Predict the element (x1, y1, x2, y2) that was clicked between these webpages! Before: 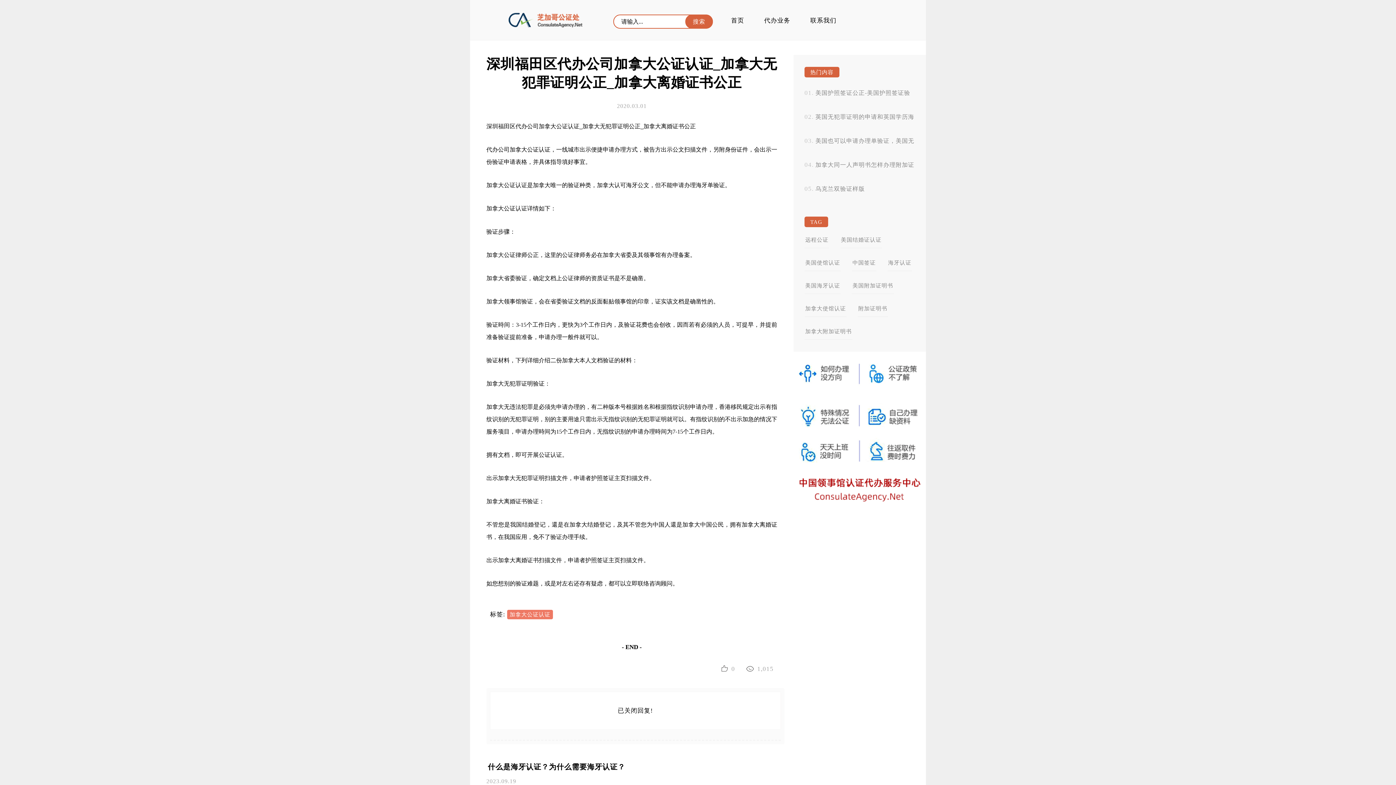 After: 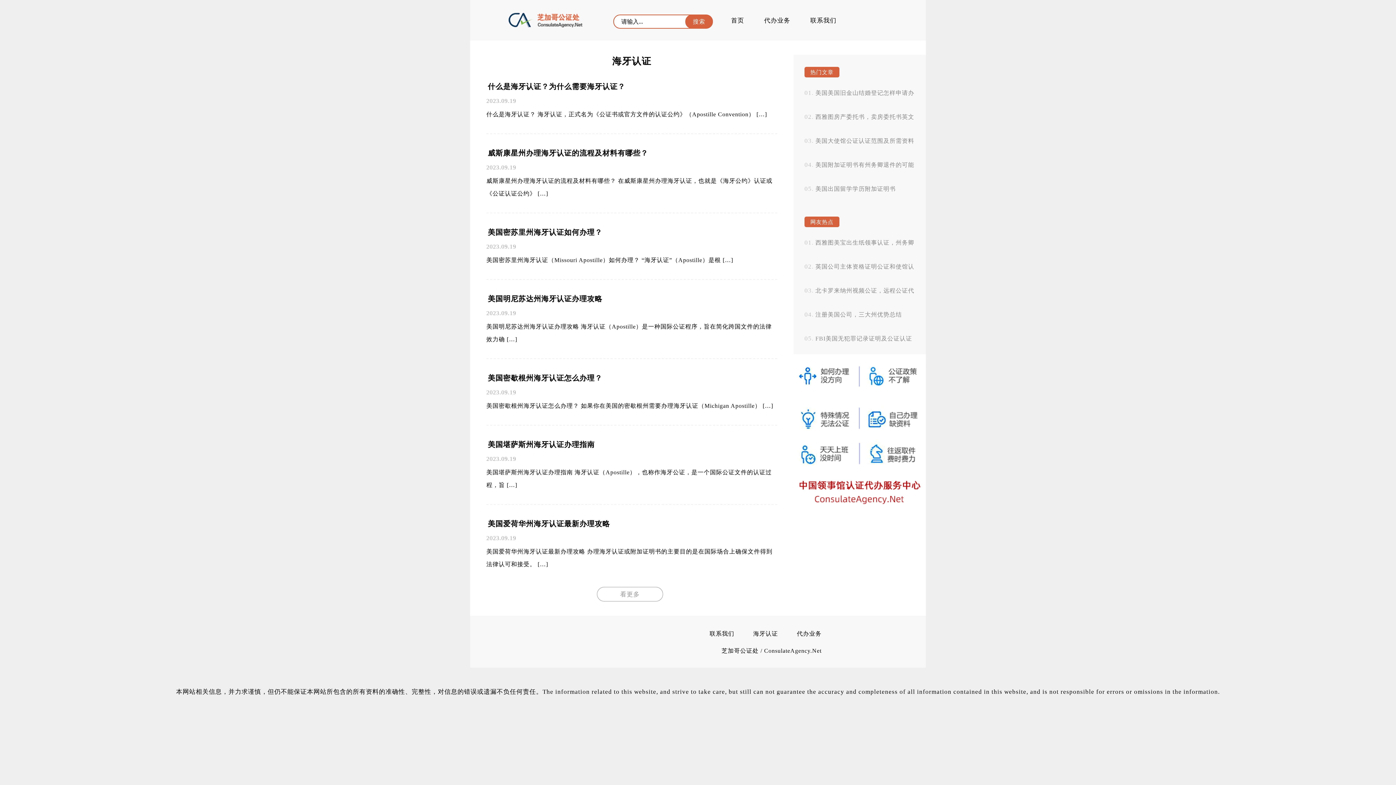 Action: bbox: (887, 259, 912, 271) label: 海牙认证